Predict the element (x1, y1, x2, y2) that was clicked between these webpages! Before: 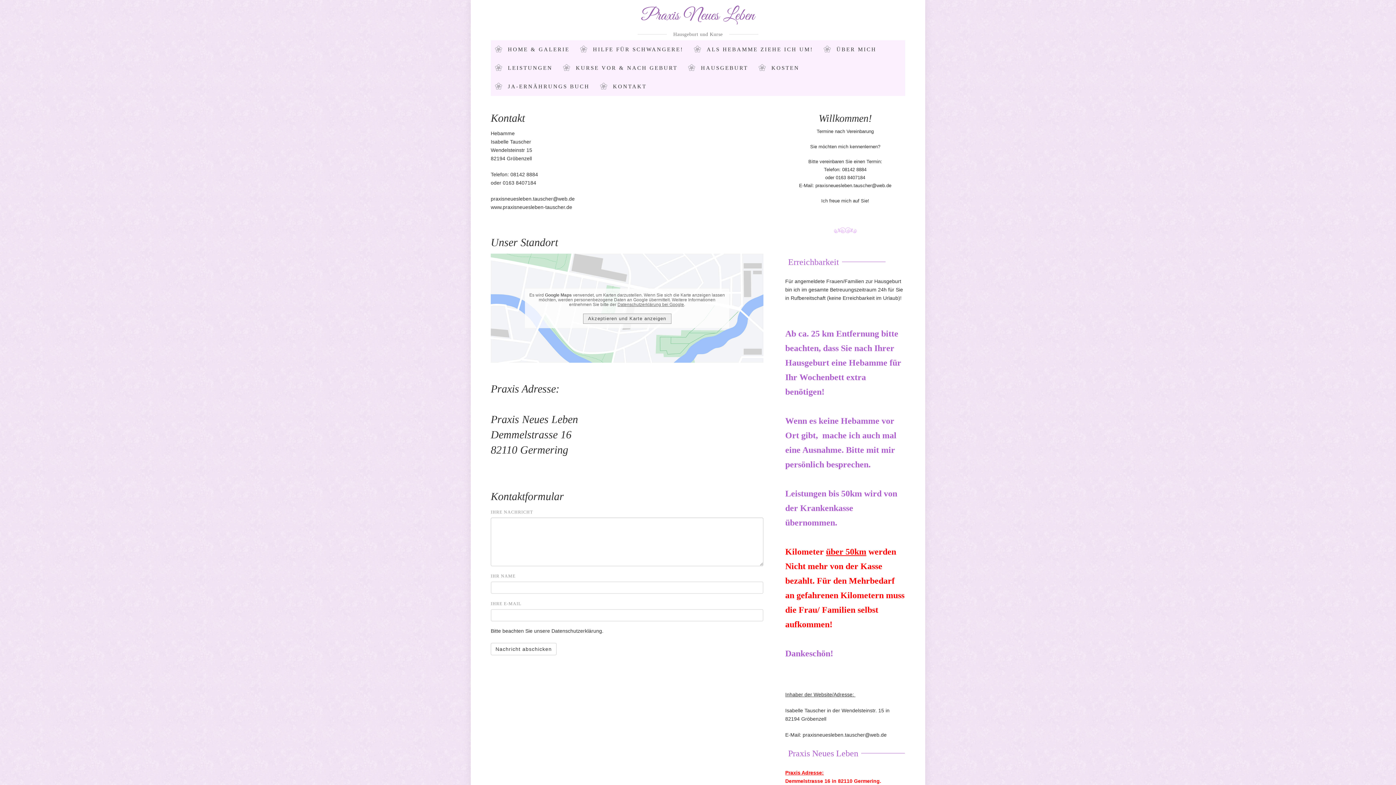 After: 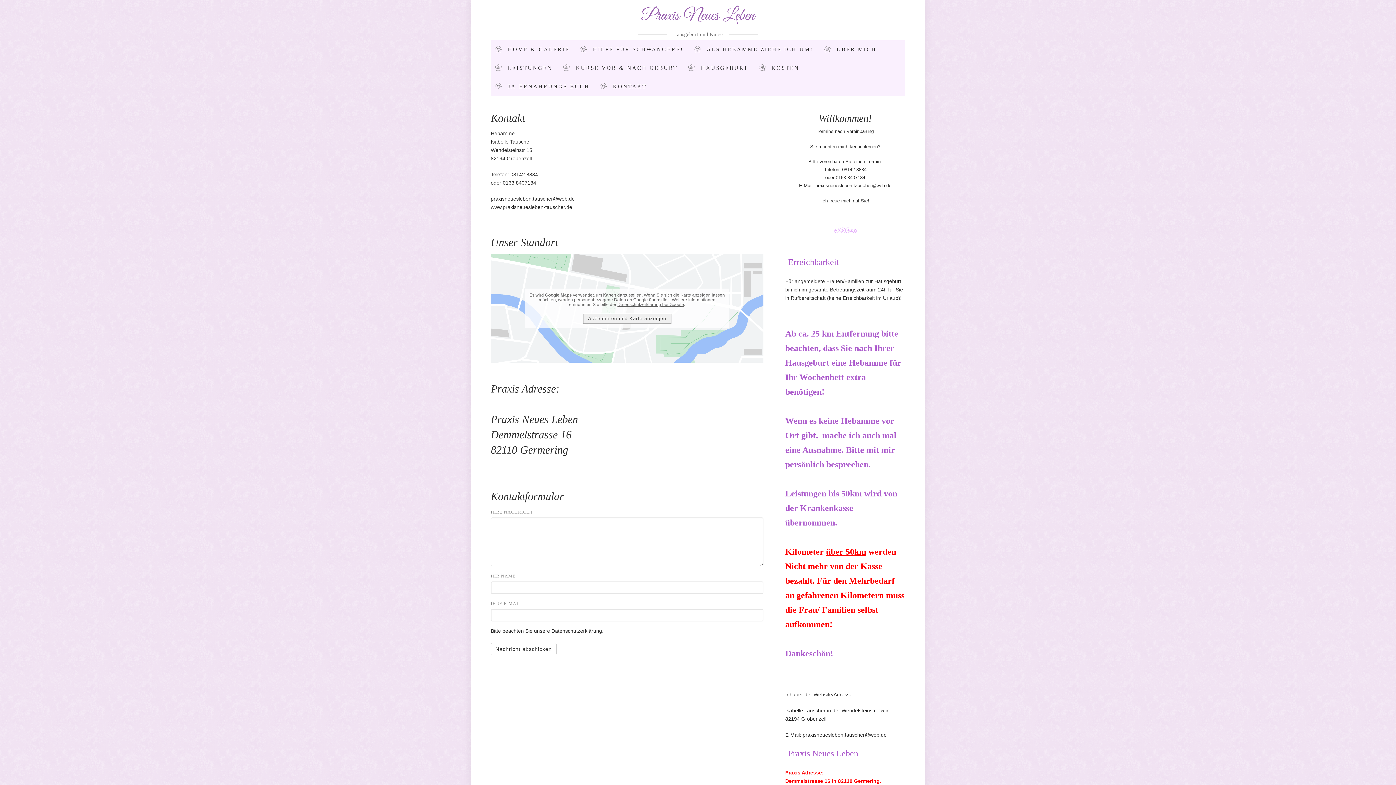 Action: bbox: (601, 77, 658, 96) label: KONTAKT